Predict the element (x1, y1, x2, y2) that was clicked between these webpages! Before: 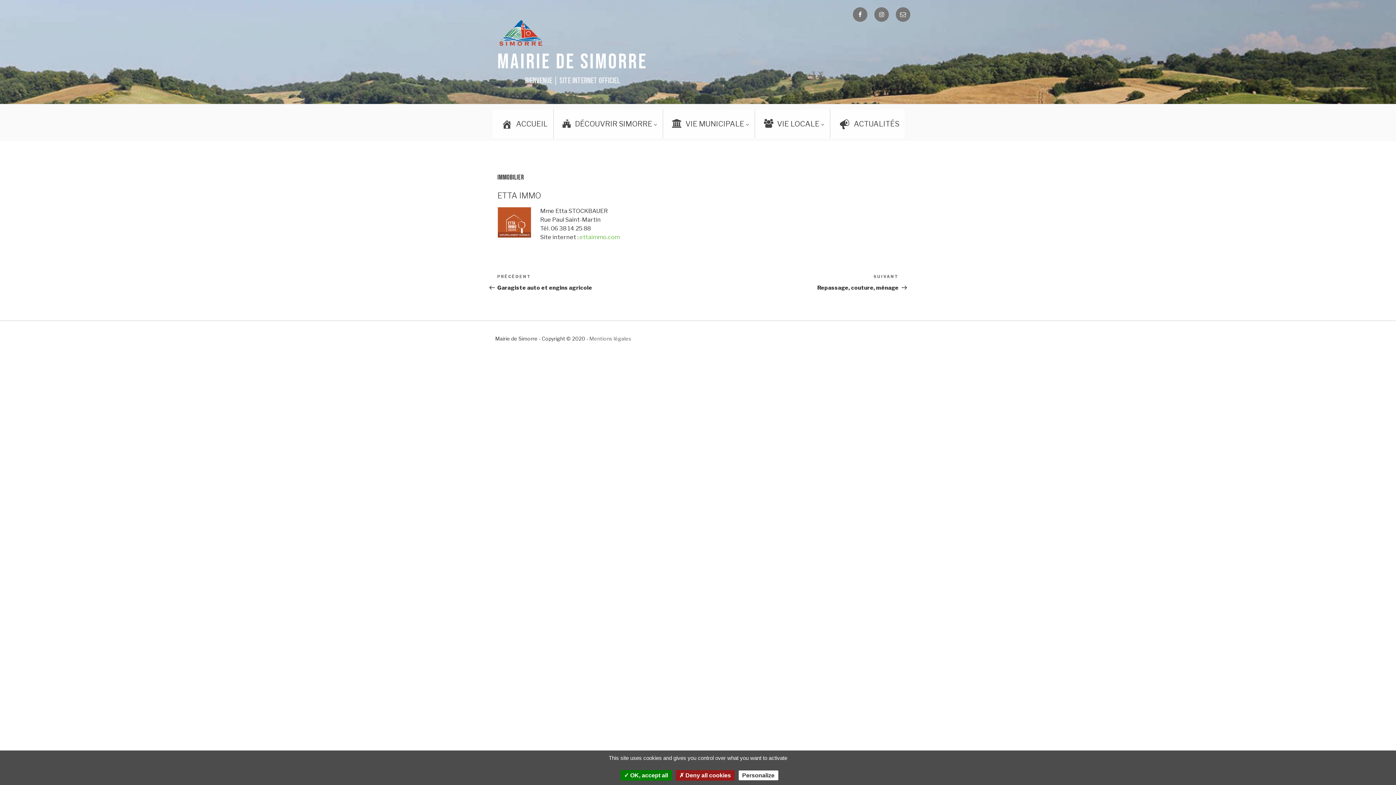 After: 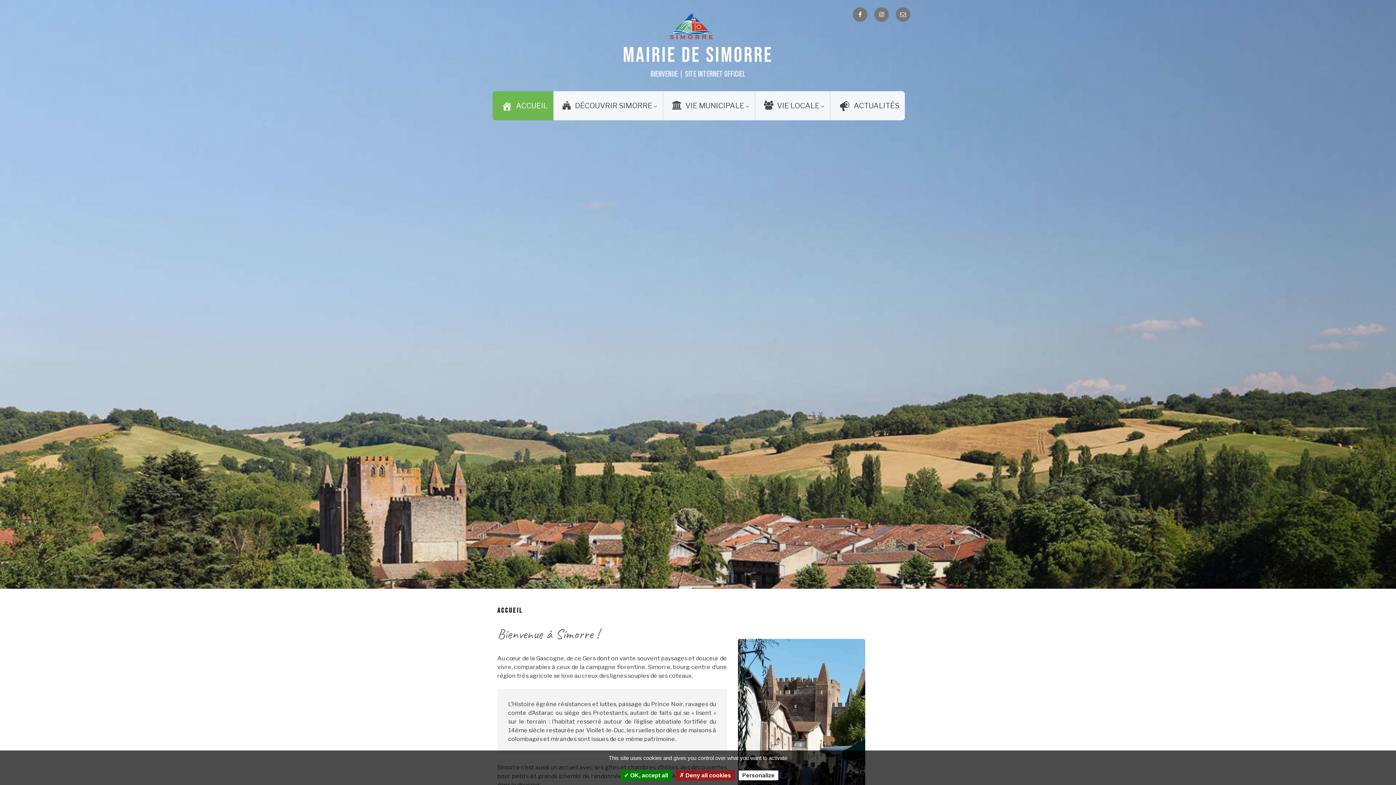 Action: bbox: (497, 17, 898, 49)